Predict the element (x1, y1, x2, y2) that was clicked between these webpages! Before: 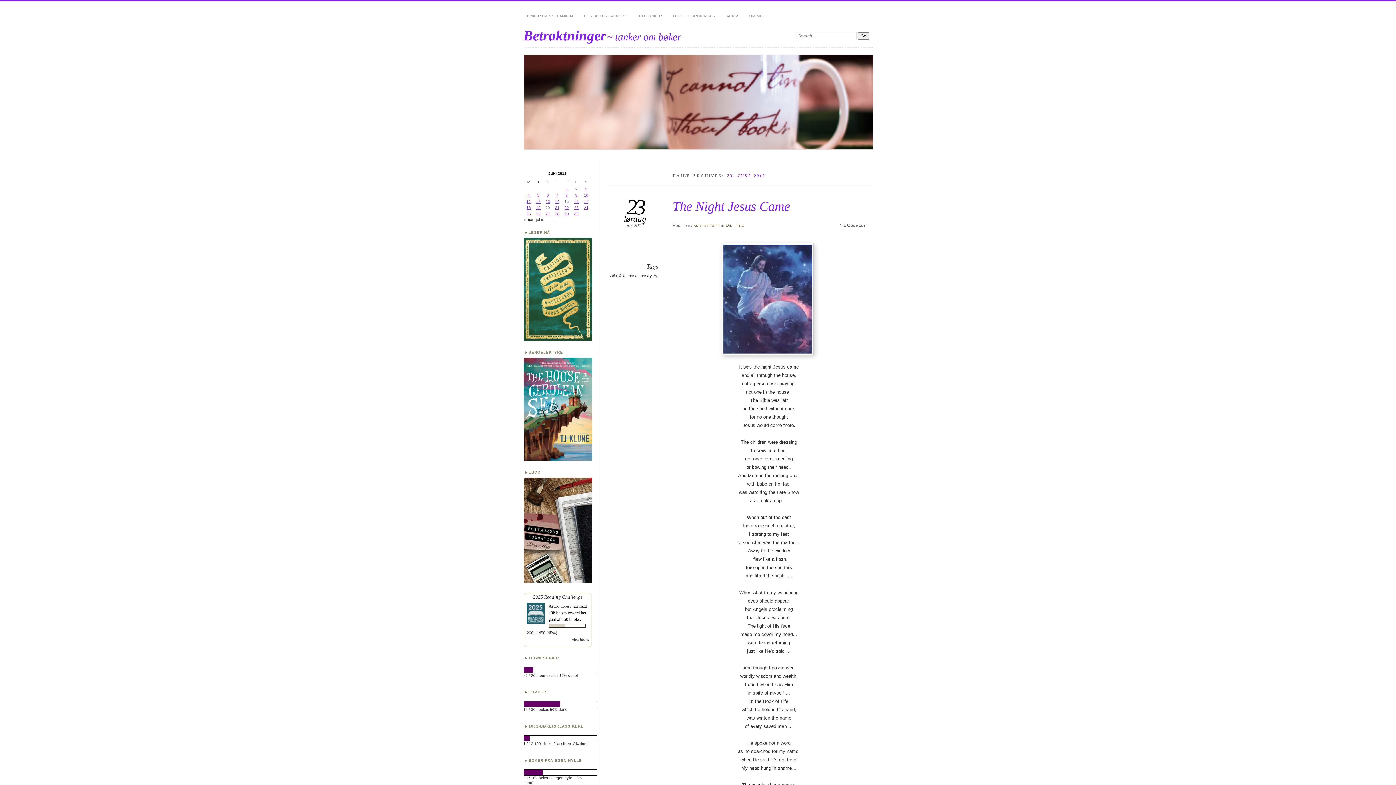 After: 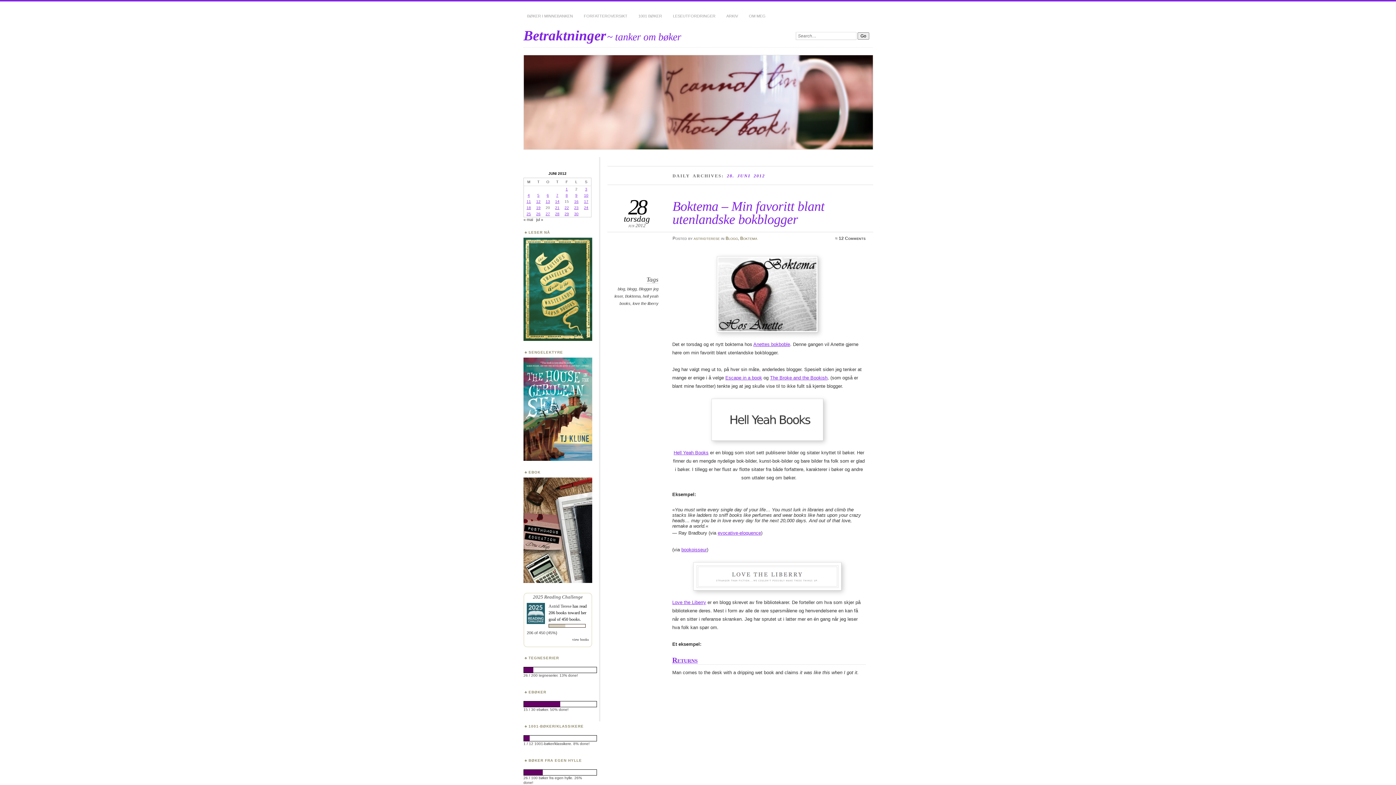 Action: bbox: (555, 212, 559, 216) label: Innlegg publisert 28. June 2012